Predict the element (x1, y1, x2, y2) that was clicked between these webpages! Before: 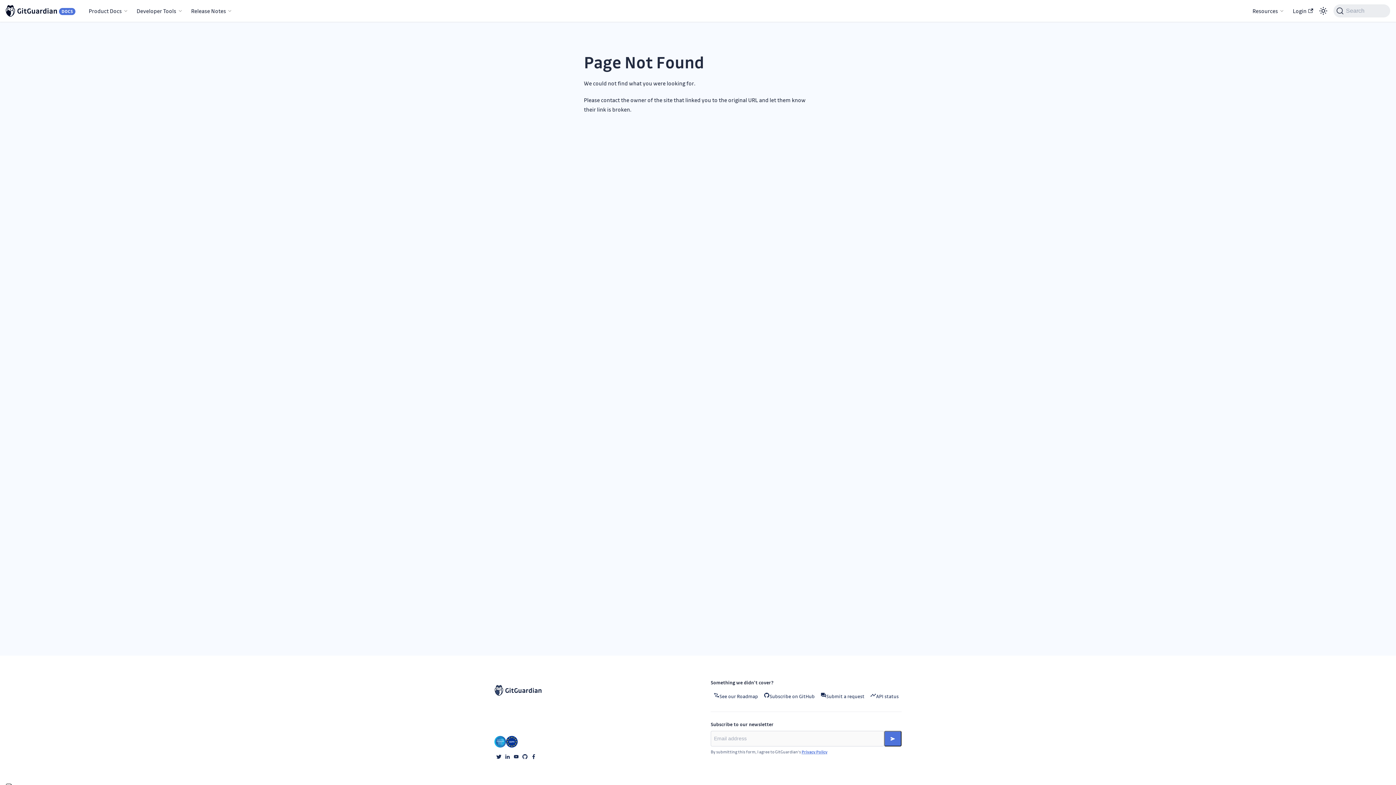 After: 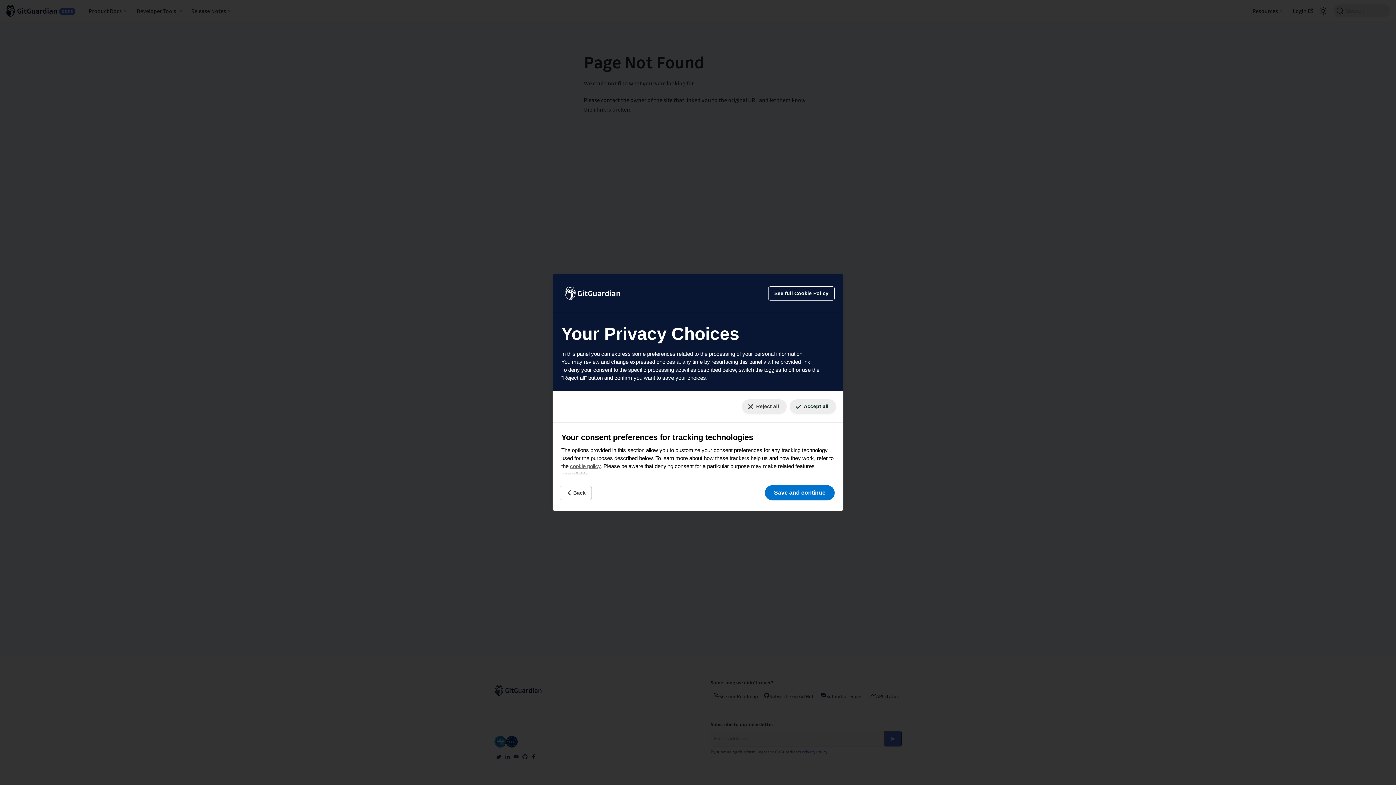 Action: bbox: (5, 784, 11, 785) label: Your consent preferences for tracking technologies